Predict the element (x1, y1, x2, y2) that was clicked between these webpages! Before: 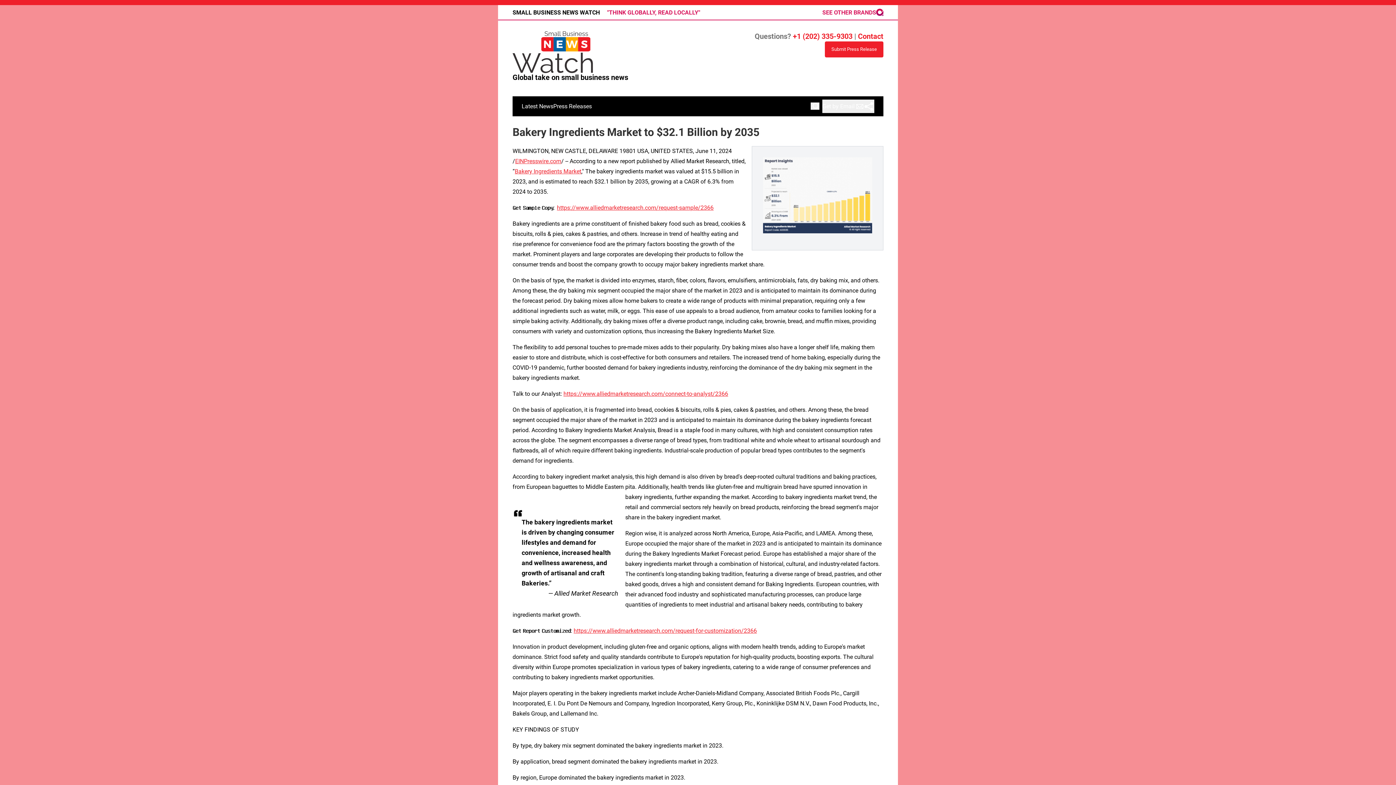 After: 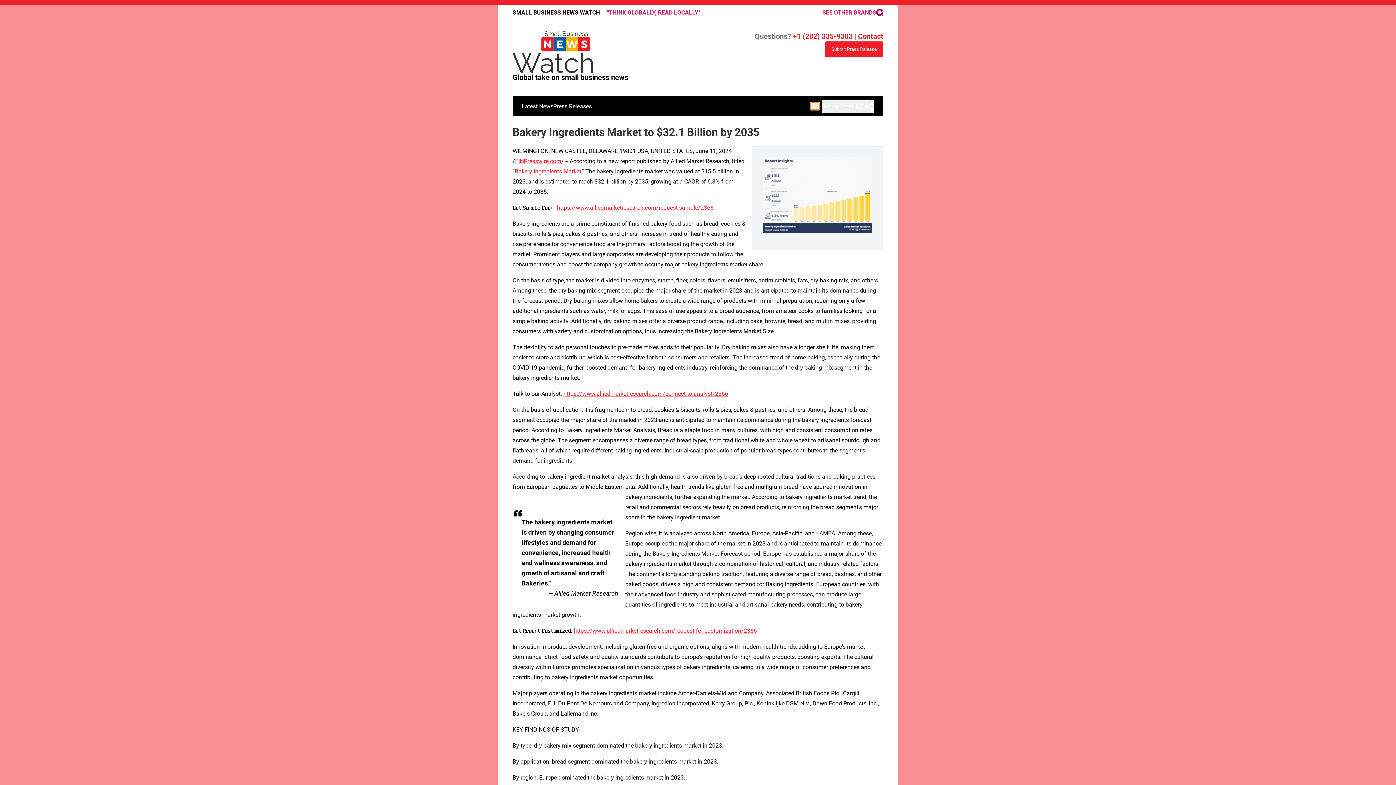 Action: bbox: (810, 102, 819, 109)